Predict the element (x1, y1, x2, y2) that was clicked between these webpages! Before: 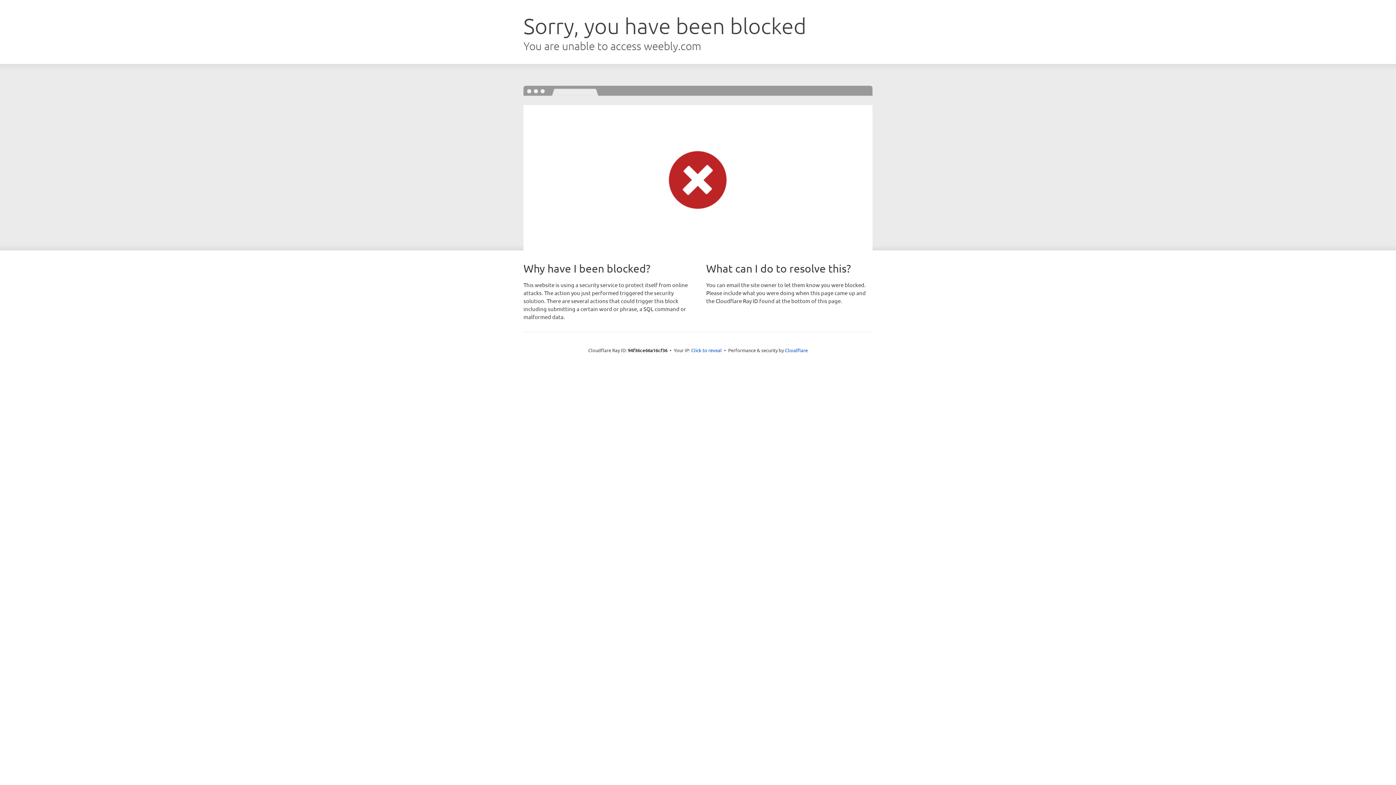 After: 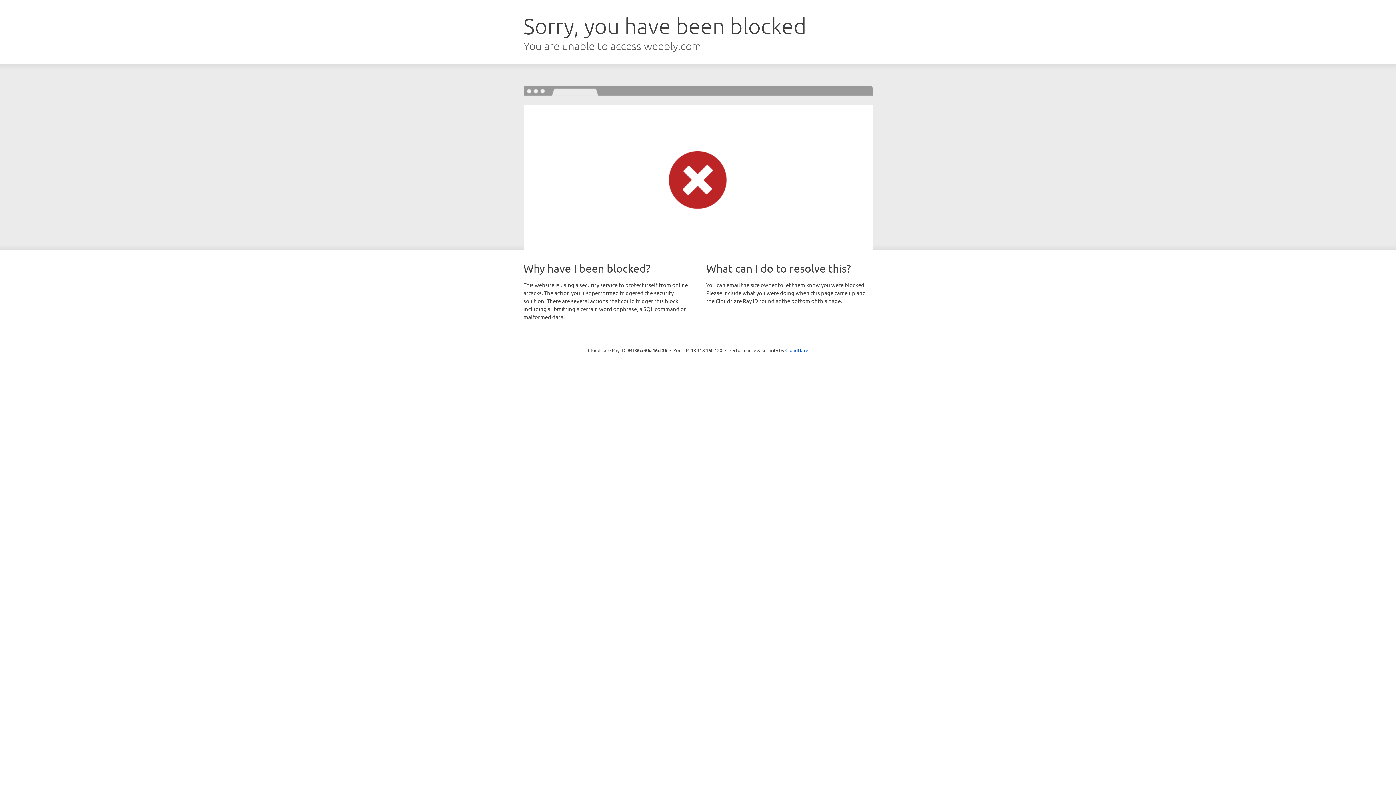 Action: bbox: (691, 346, 722, 353) label: Click to reveal